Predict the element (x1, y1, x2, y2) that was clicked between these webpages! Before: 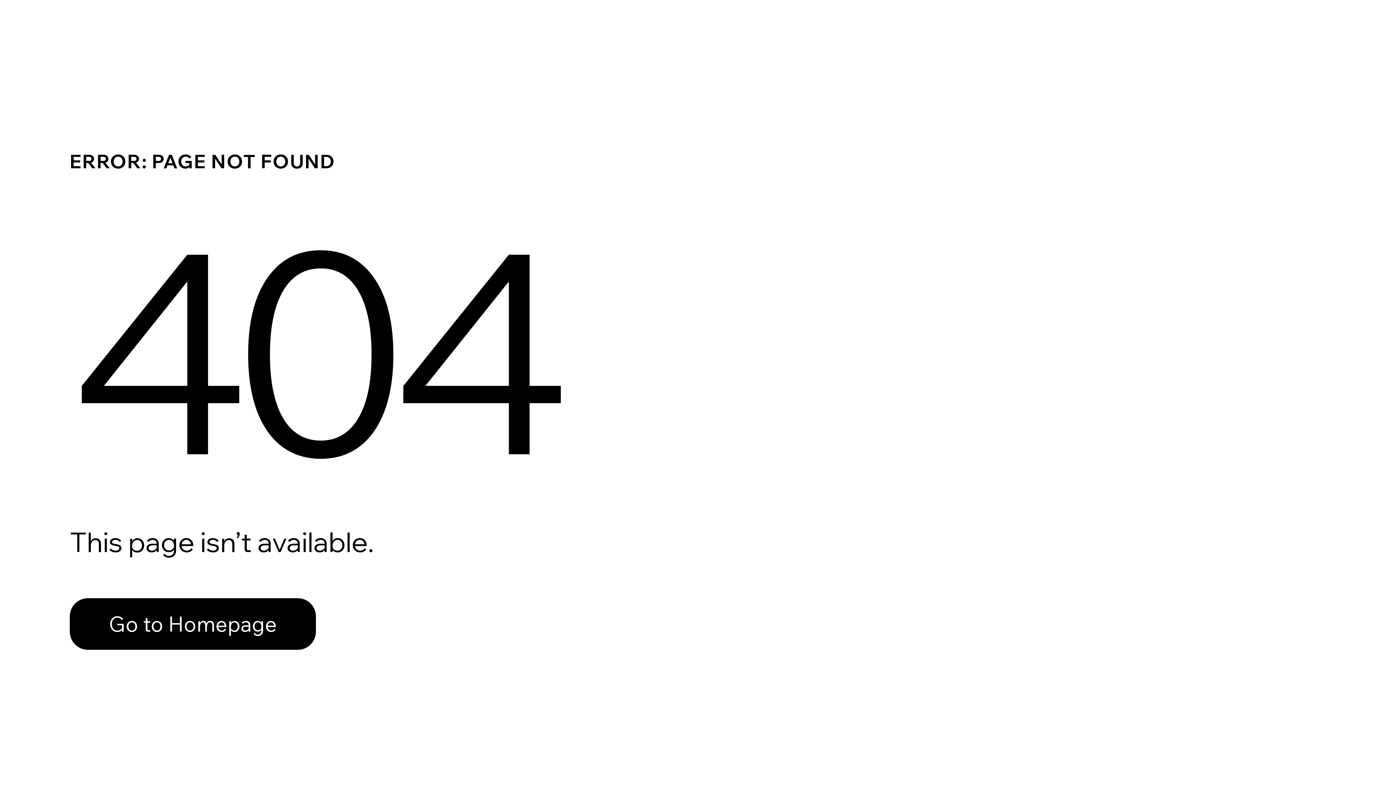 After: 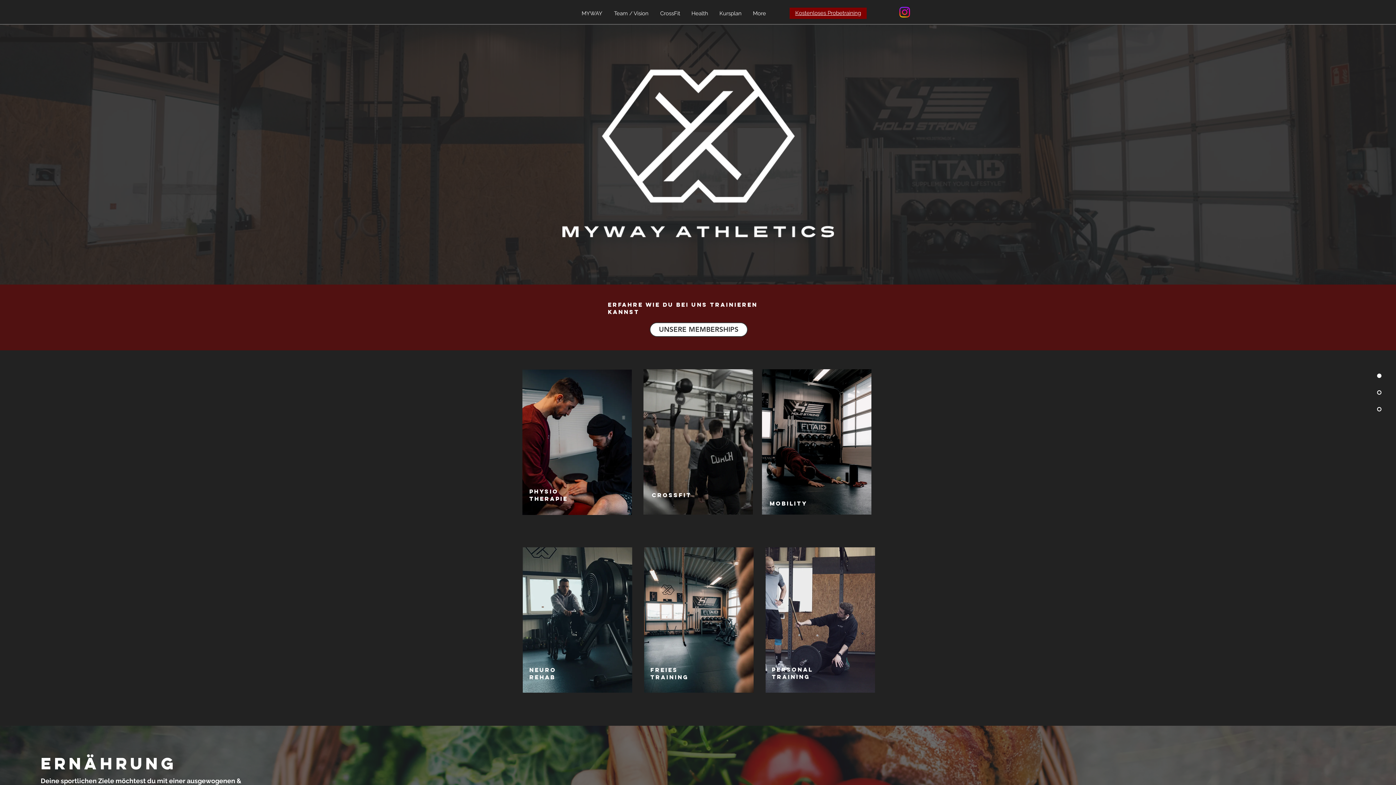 Action: label: Go to Homepage bbox: (69, 582, 768, 659)